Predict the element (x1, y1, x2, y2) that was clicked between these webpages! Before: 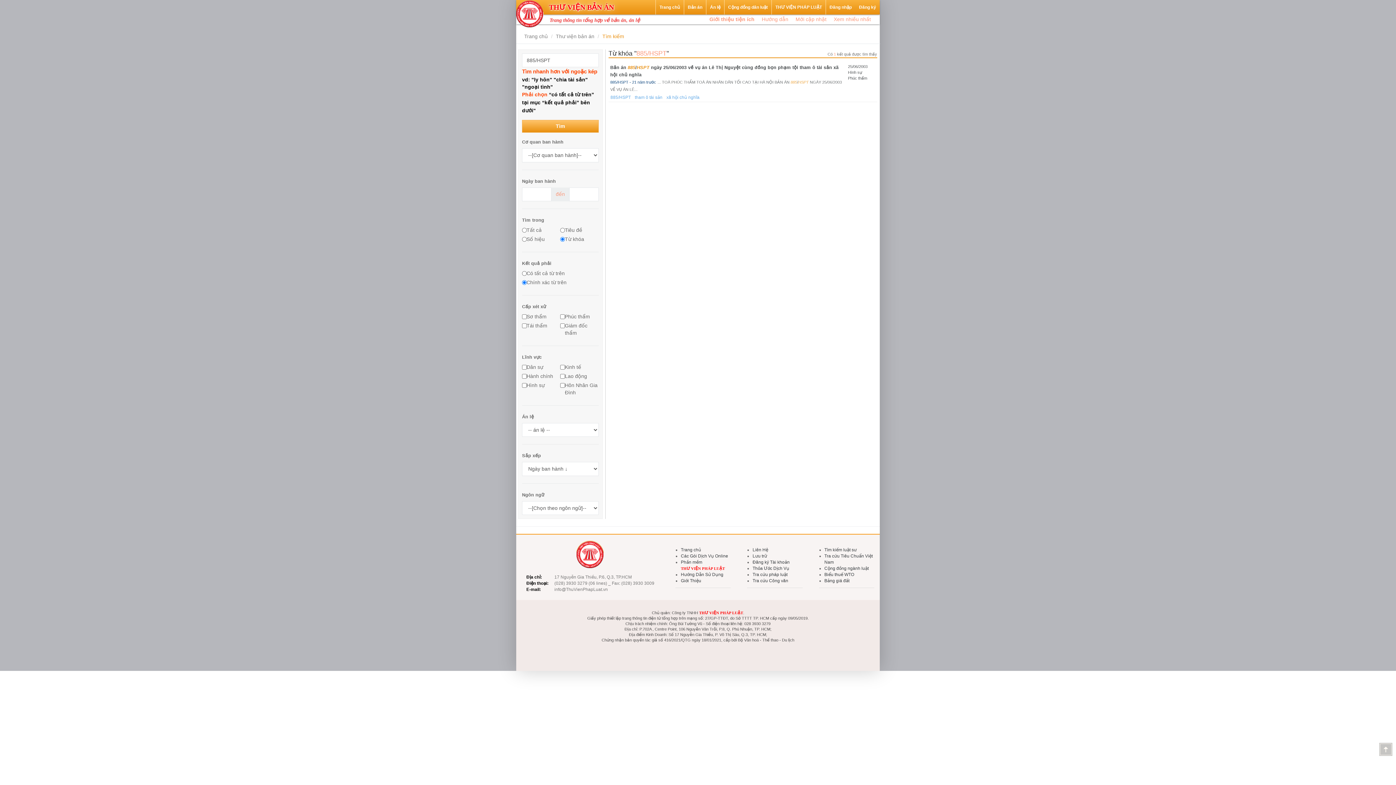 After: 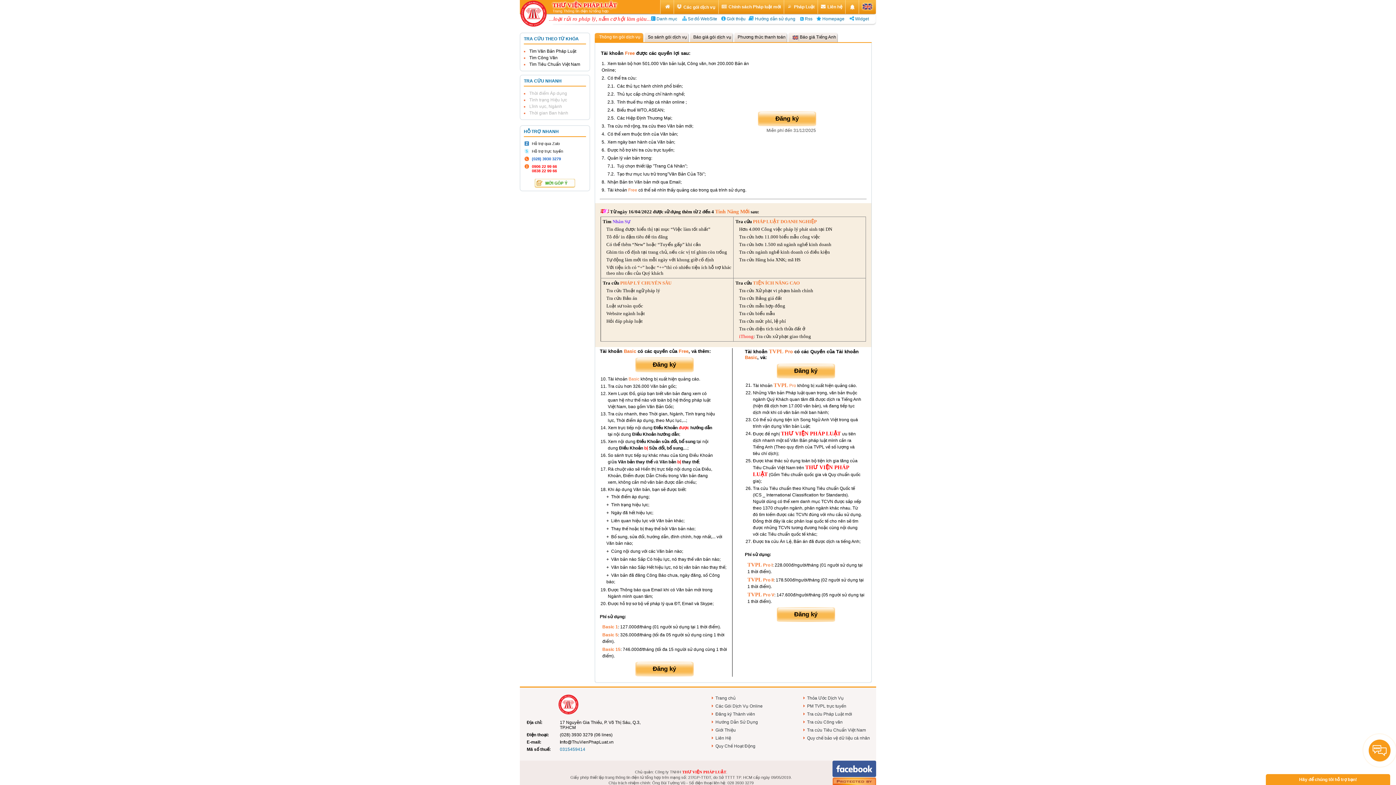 Action: label: Các Gói Dịch Vụ Online bbox: (681, 553, 728, 558)